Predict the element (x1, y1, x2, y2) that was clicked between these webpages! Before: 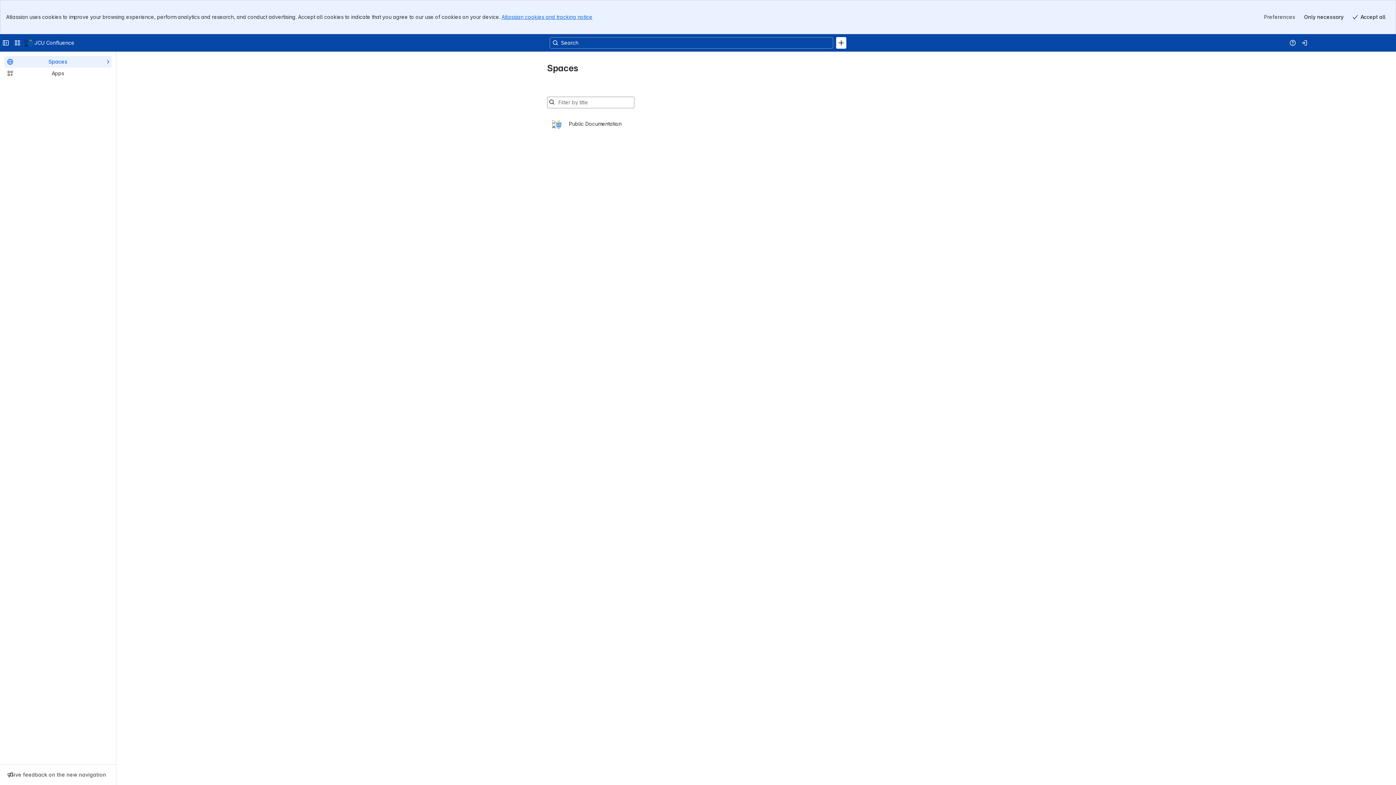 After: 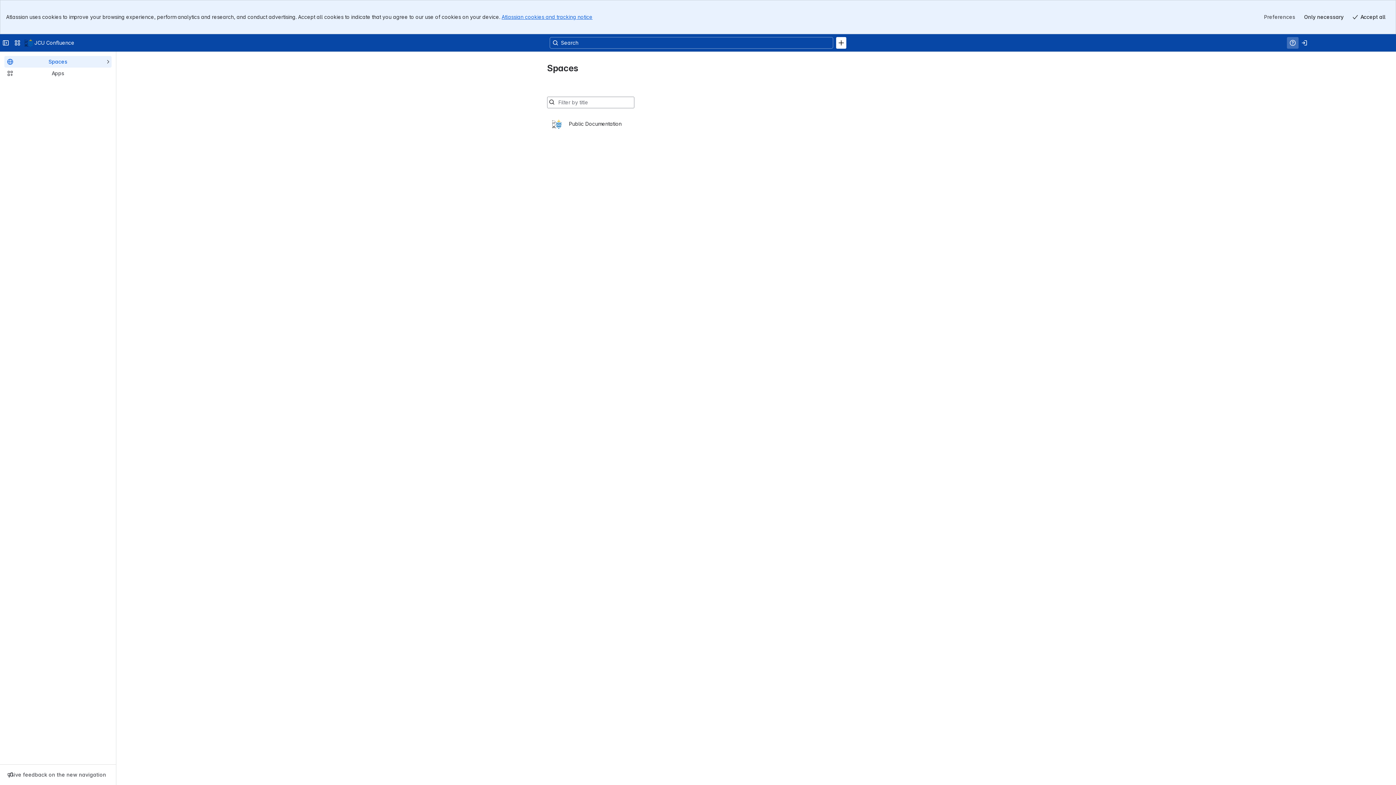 Action: label: Help bbox: (1287, 2, 1298, 14)